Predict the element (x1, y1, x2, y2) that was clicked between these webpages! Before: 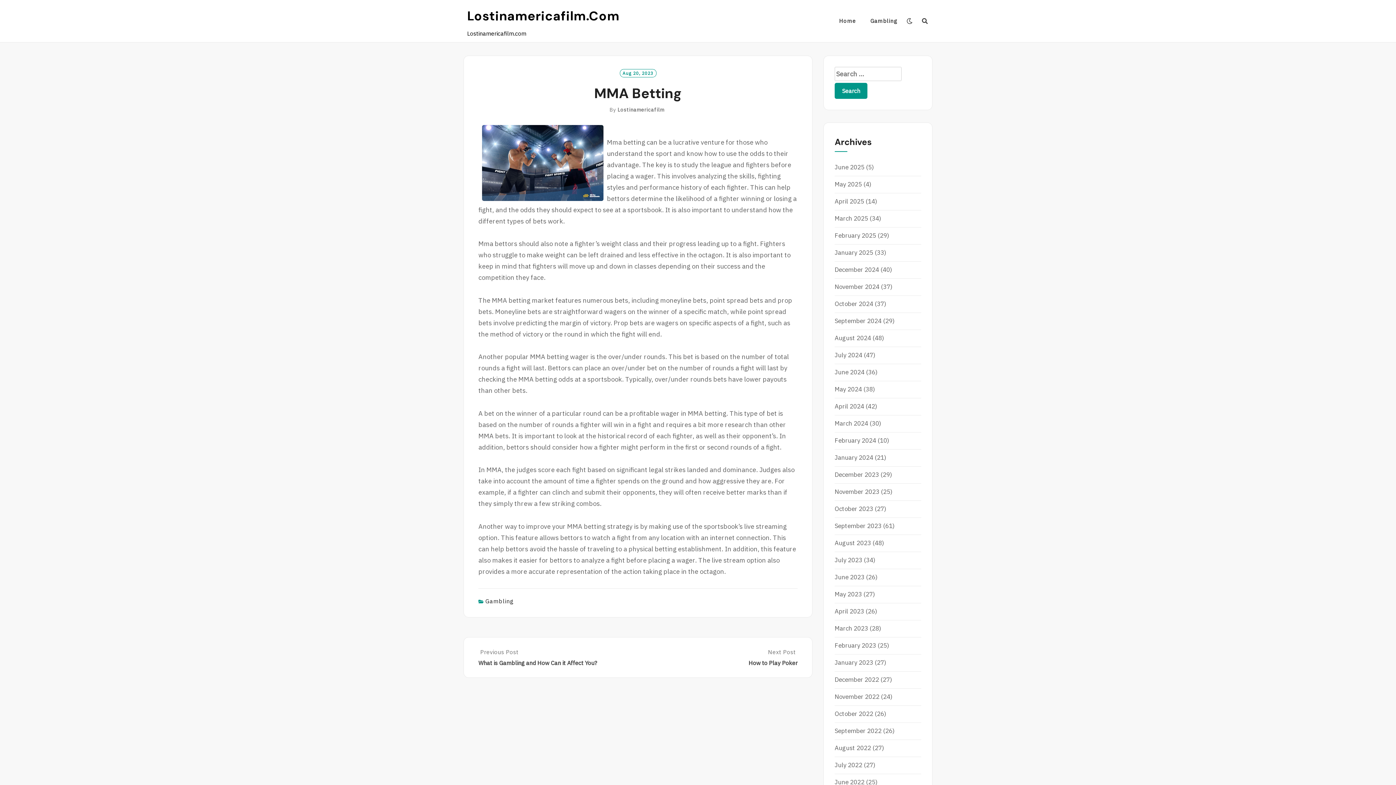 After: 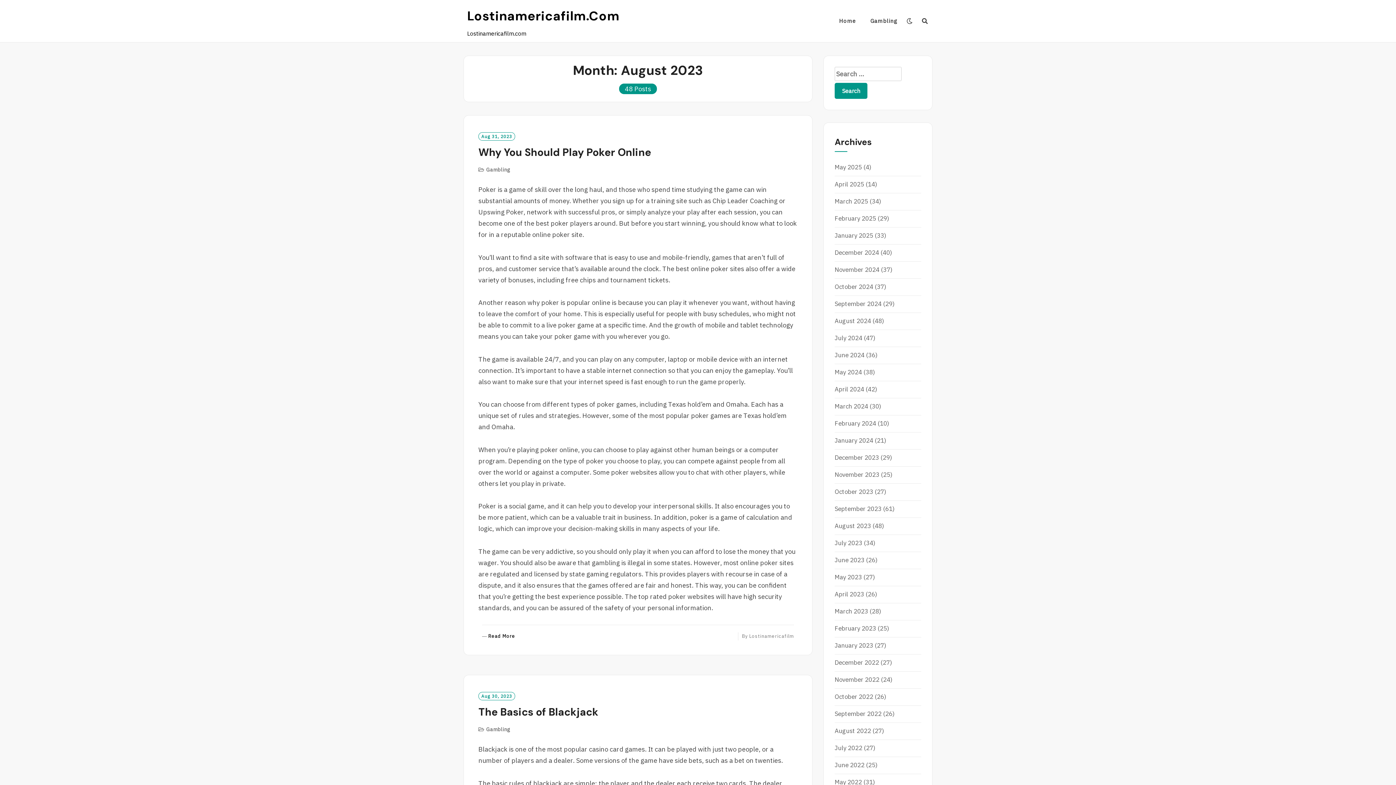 Action: bbox: (834, 539, 871, 547) label: August 2023